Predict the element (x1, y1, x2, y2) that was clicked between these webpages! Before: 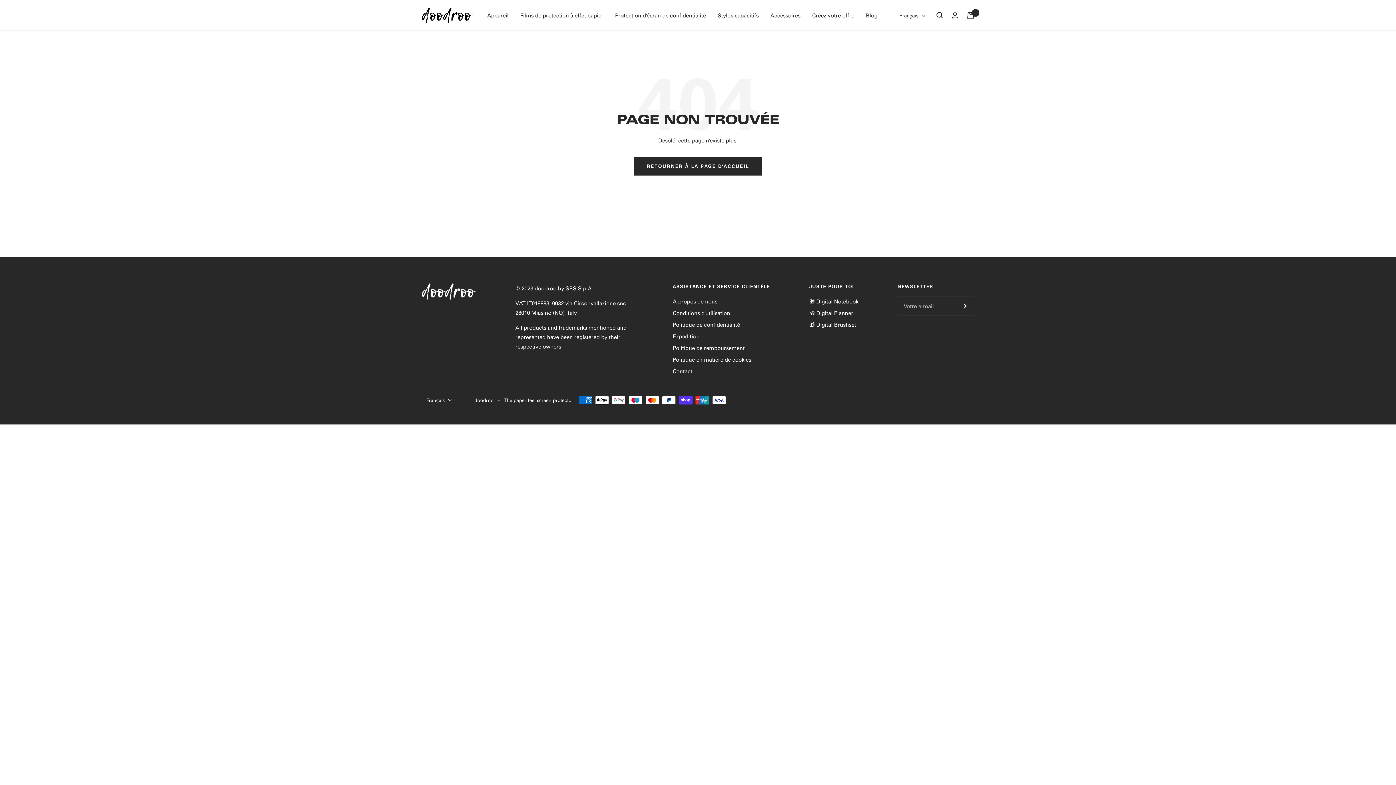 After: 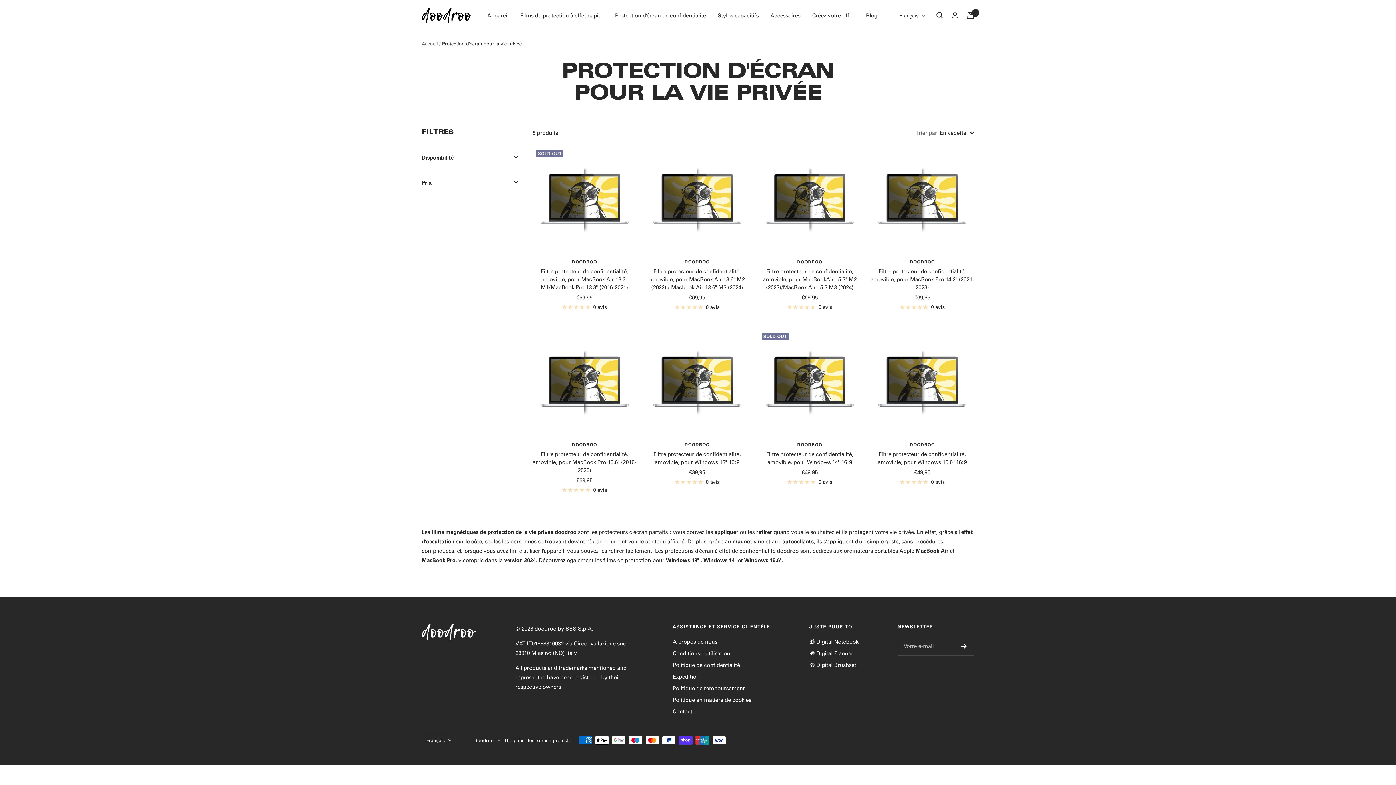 Action: bbox: (615, 10, 706, 20) label: Protection d'écran de confidentialité